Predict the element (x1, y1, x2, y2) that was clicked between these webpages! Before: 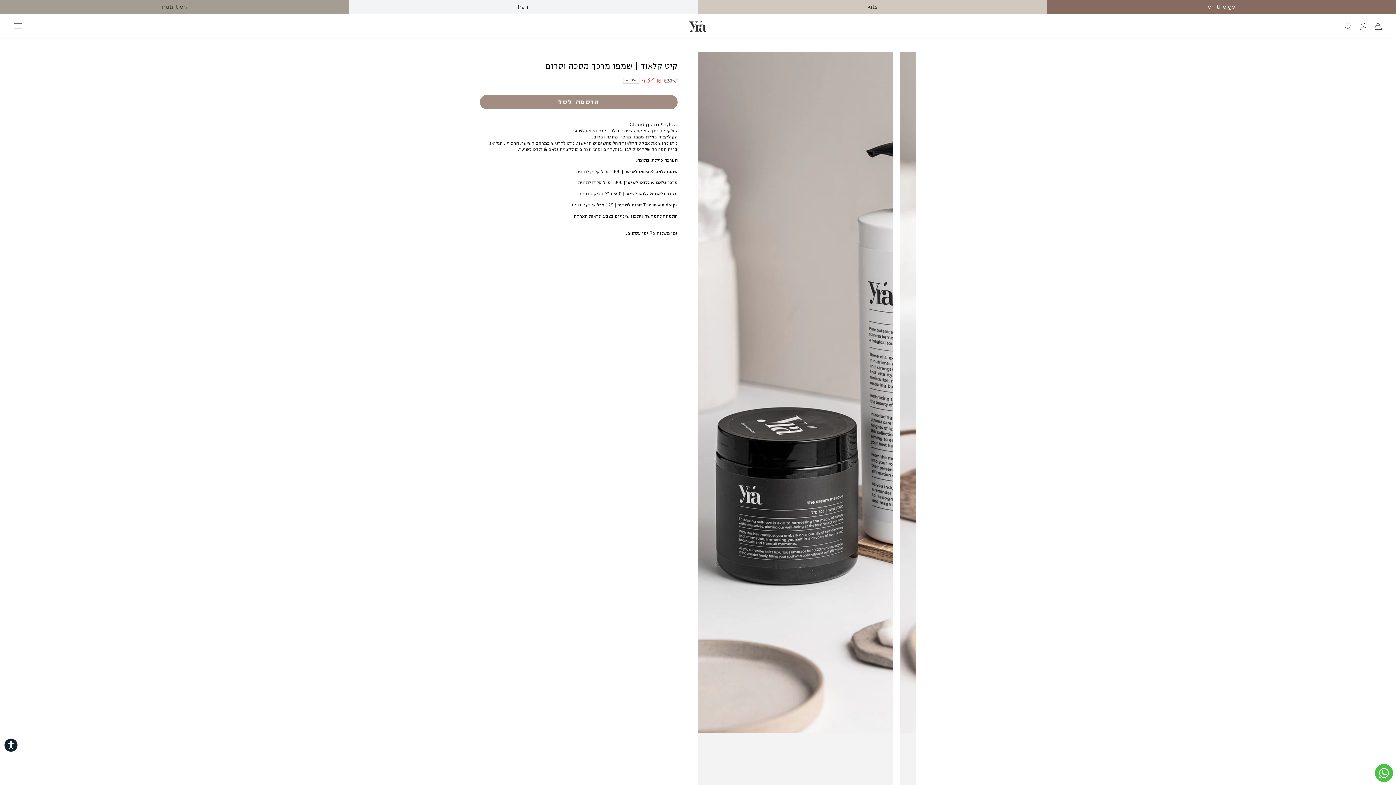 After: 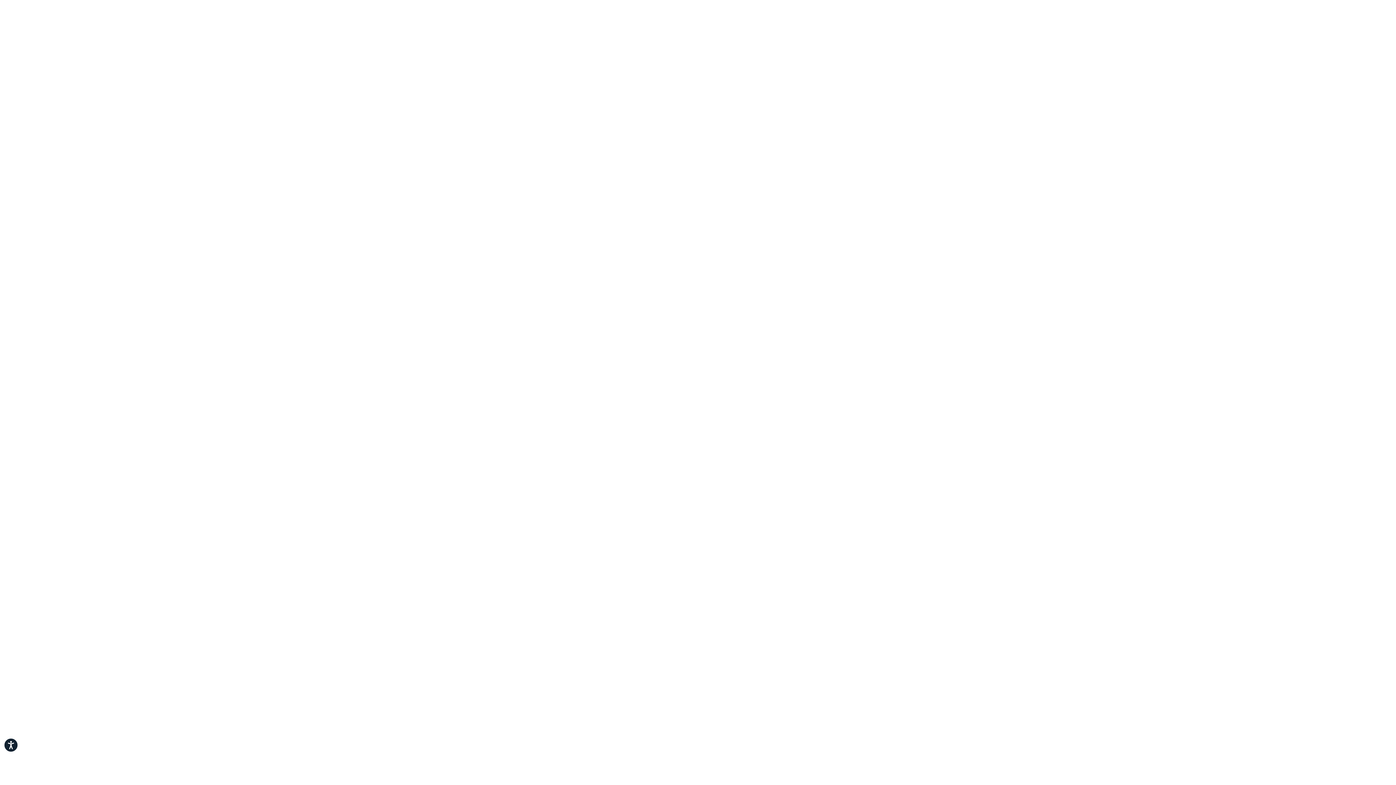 Action: label: קליק לתווית bbox: (571, 202, 595, 208)